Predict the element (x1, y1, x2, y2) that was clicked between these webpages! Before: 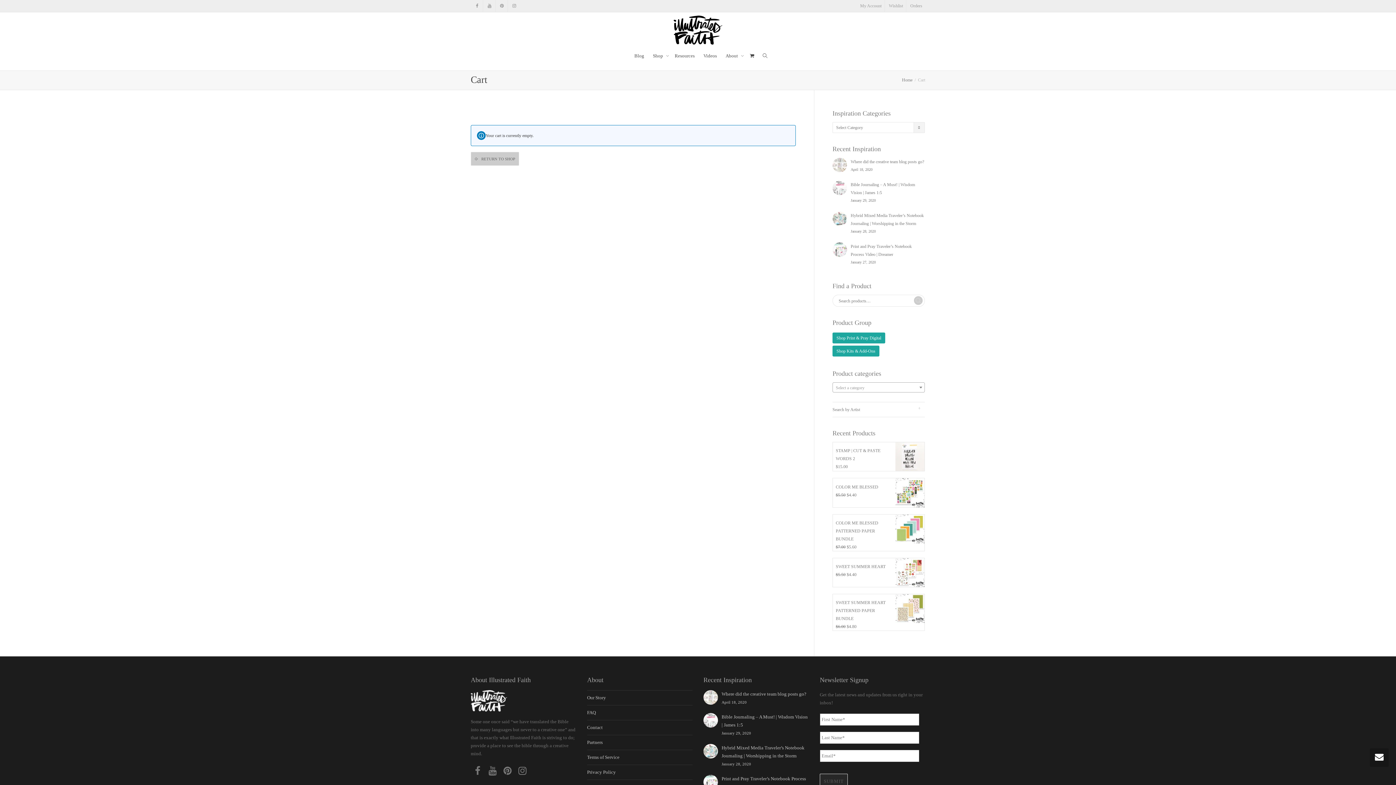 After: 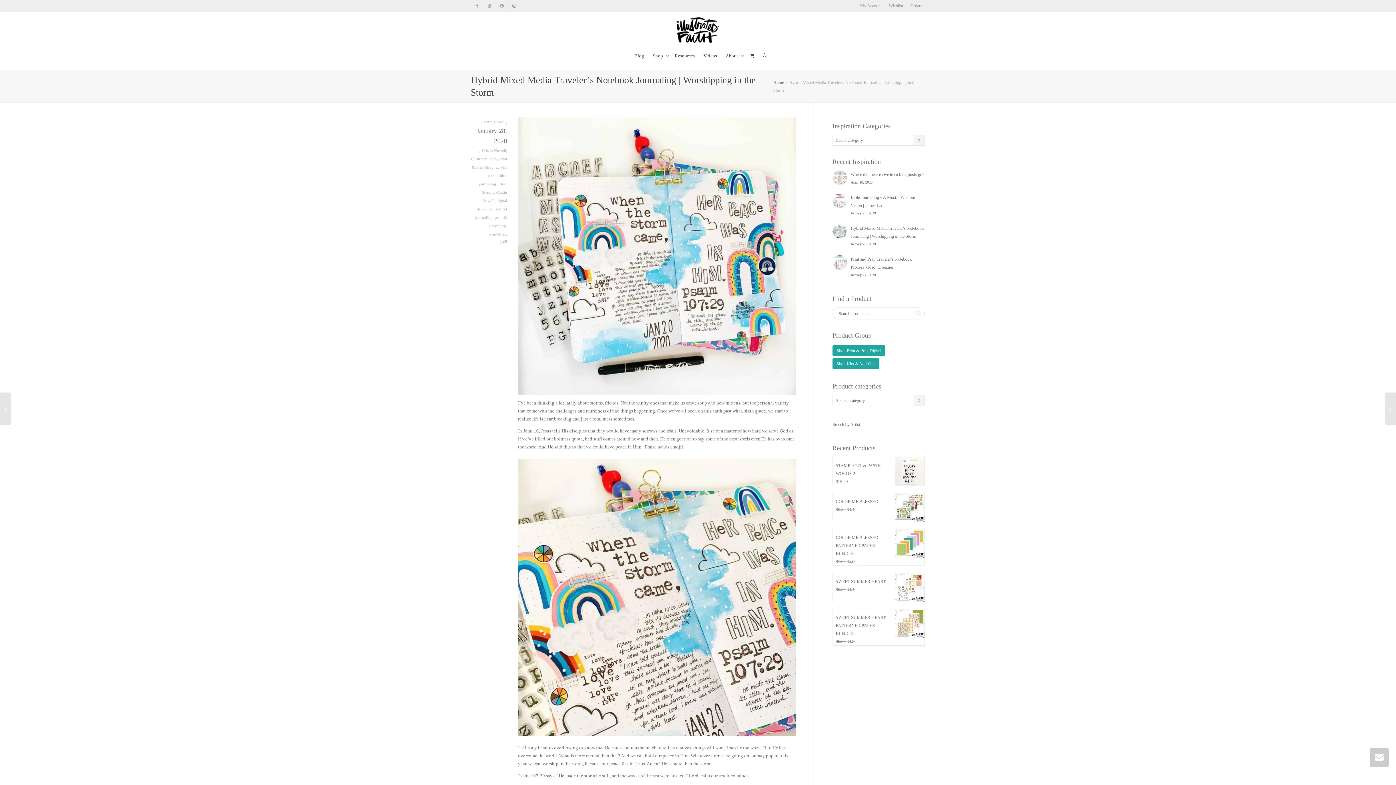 Action: bbox: (832, 211, 925, 235) label: Hybrid Mixed Media Traveler’s Notebook Journaling | Worshipping in the Storm
January 28, 2020